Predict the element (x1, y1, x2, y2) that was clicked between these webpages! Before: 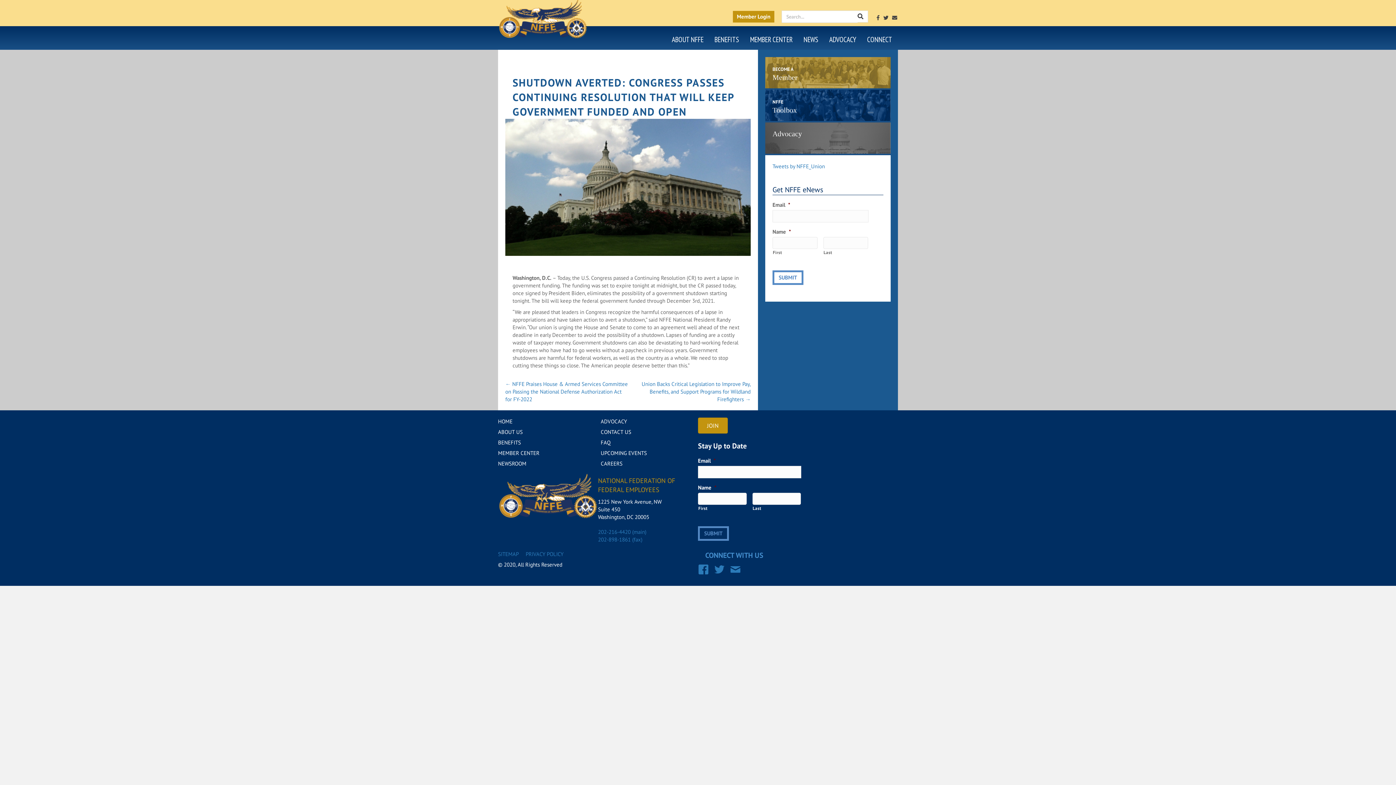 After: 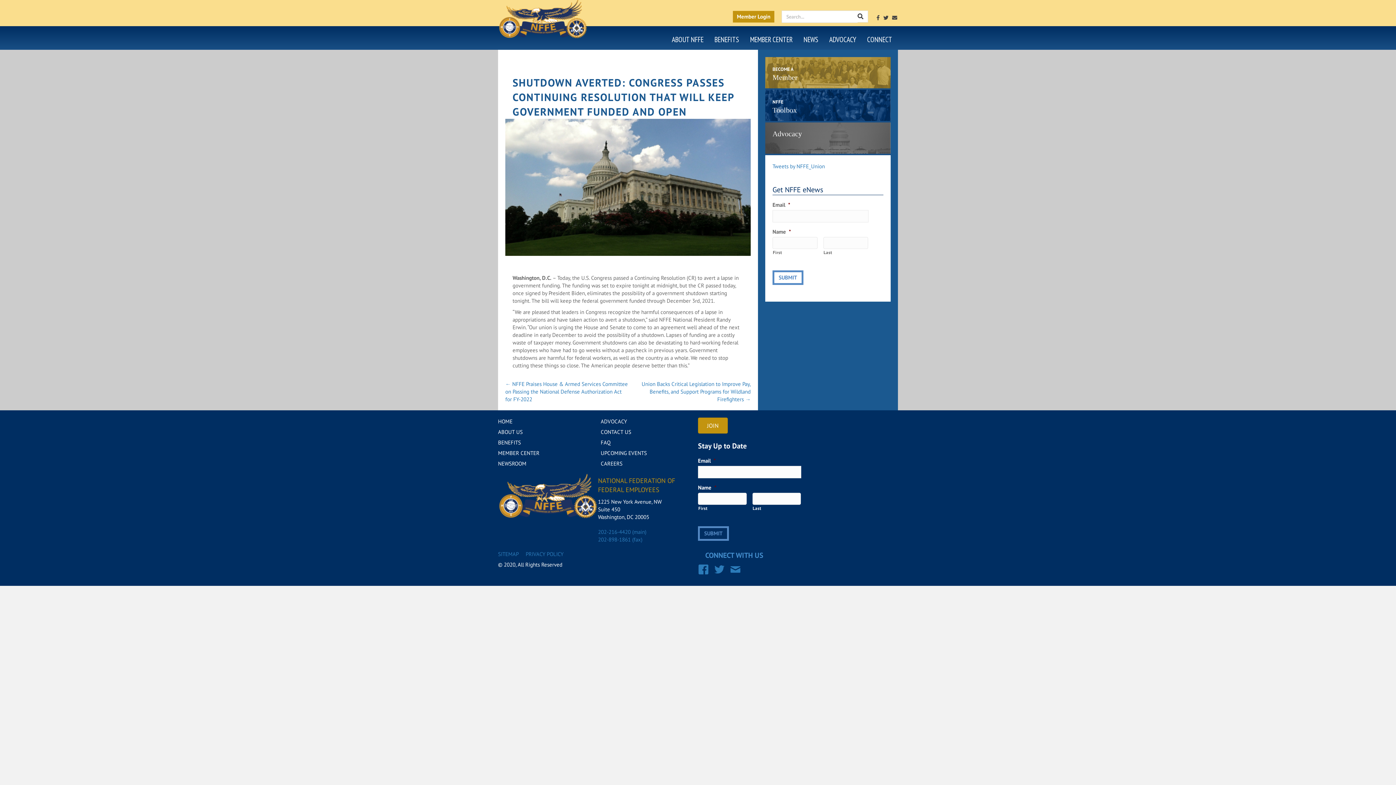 Action: label: 202-216-4420 (main) bbox: (598, 528, 646, 535)